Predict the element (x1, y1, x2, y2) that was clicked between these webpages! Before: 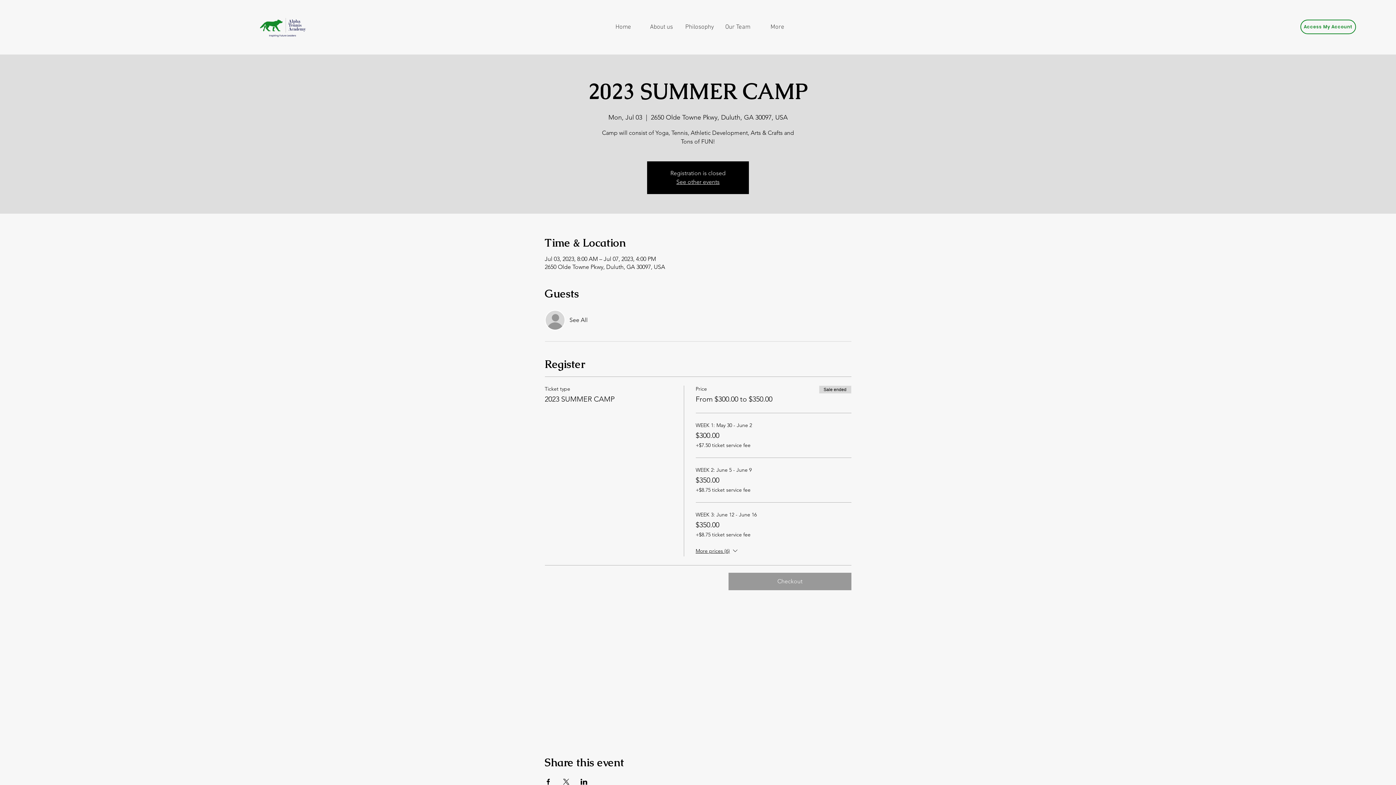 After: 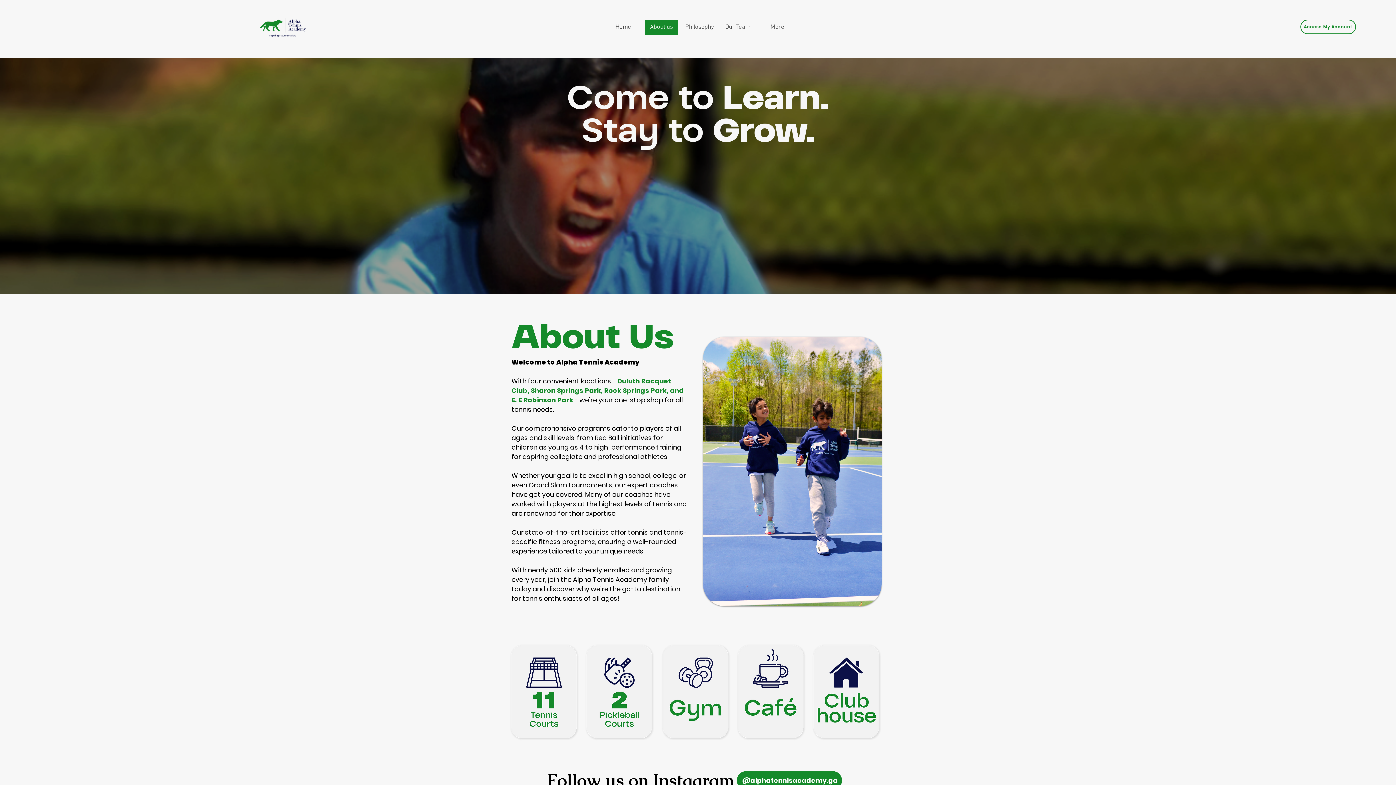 Action: label: About us bbox: (642, 20, 680, 34)